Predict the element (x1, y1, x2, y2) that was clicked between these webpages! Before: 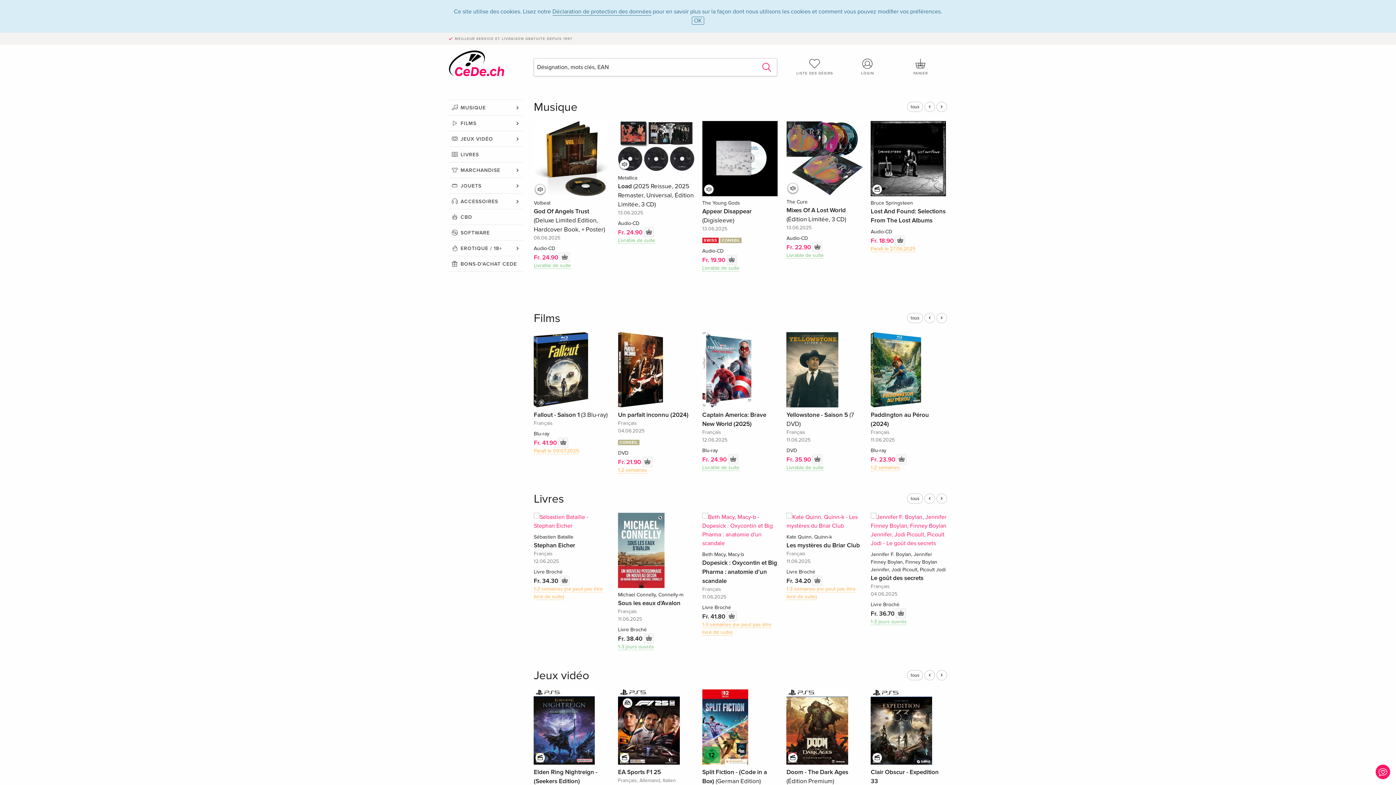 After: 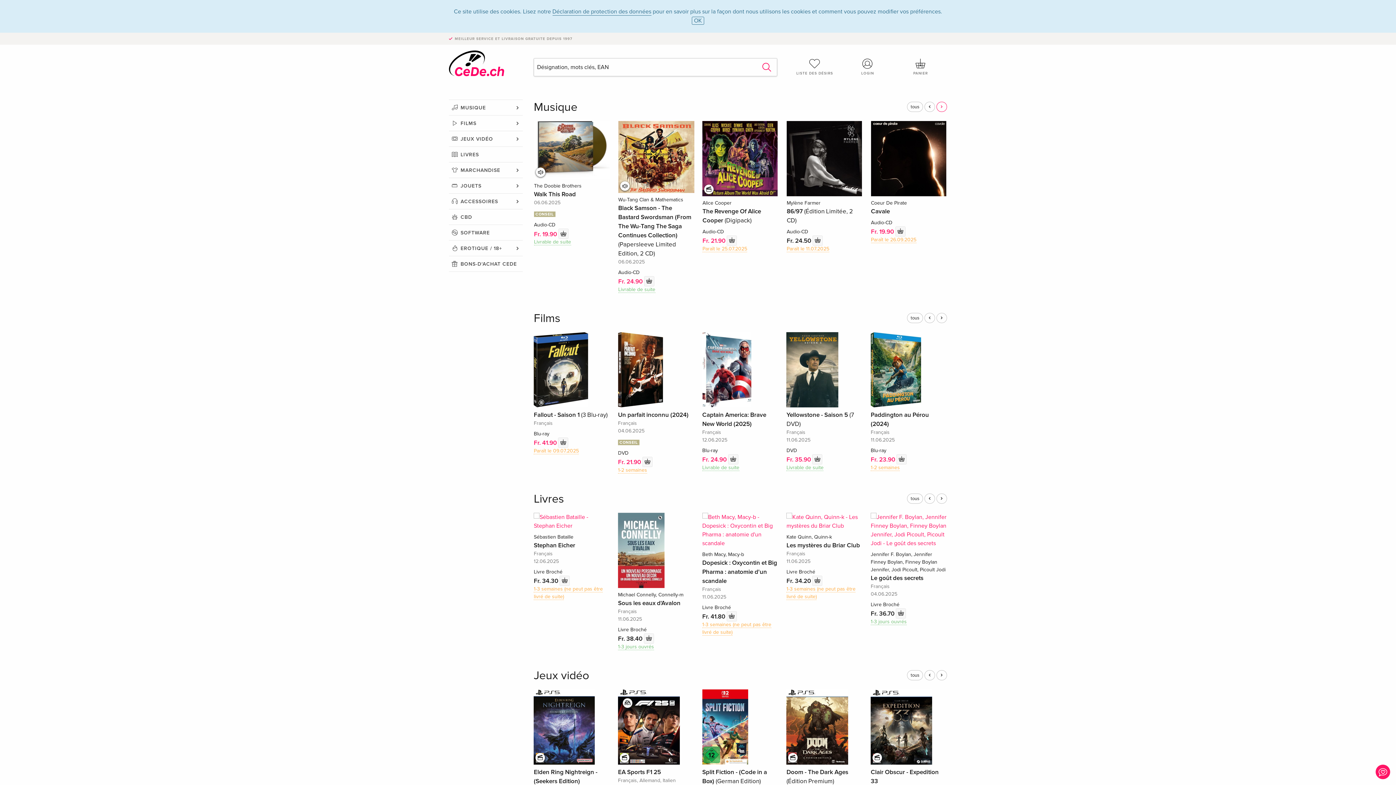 Action: bbox: (937, 92, 947, 102)